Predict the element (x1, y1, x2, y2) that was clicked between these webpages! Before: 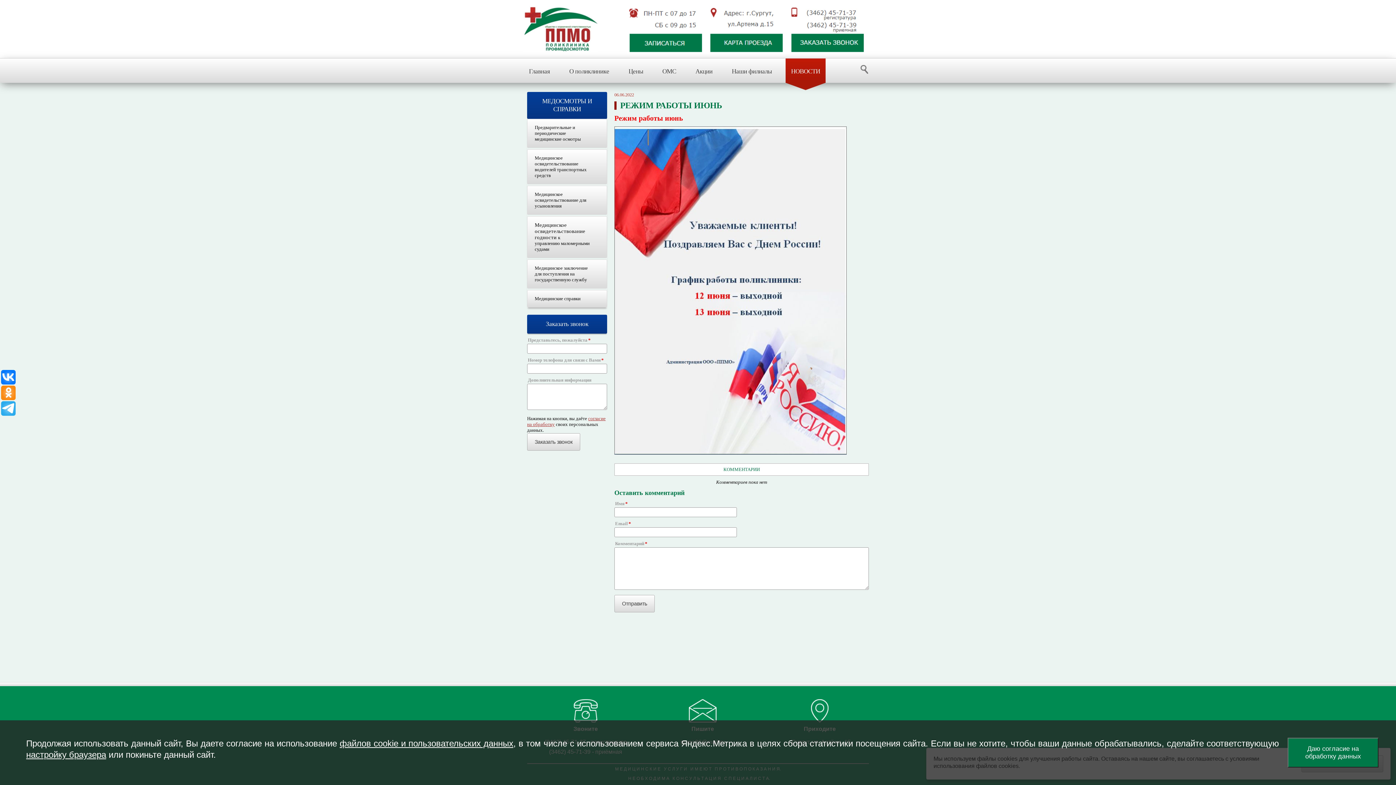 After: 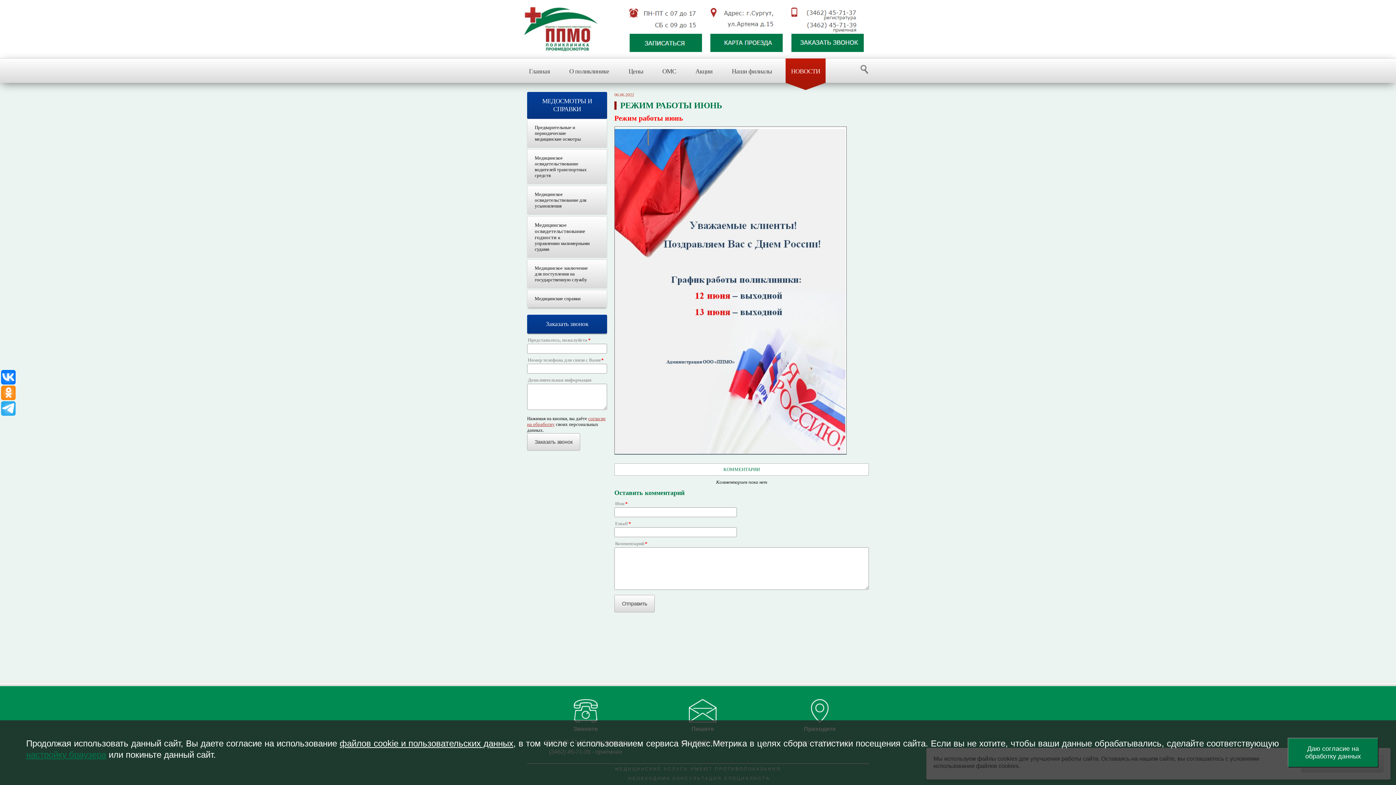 Action: bbox: (26, 750, 106, 760) label: настройку браузера